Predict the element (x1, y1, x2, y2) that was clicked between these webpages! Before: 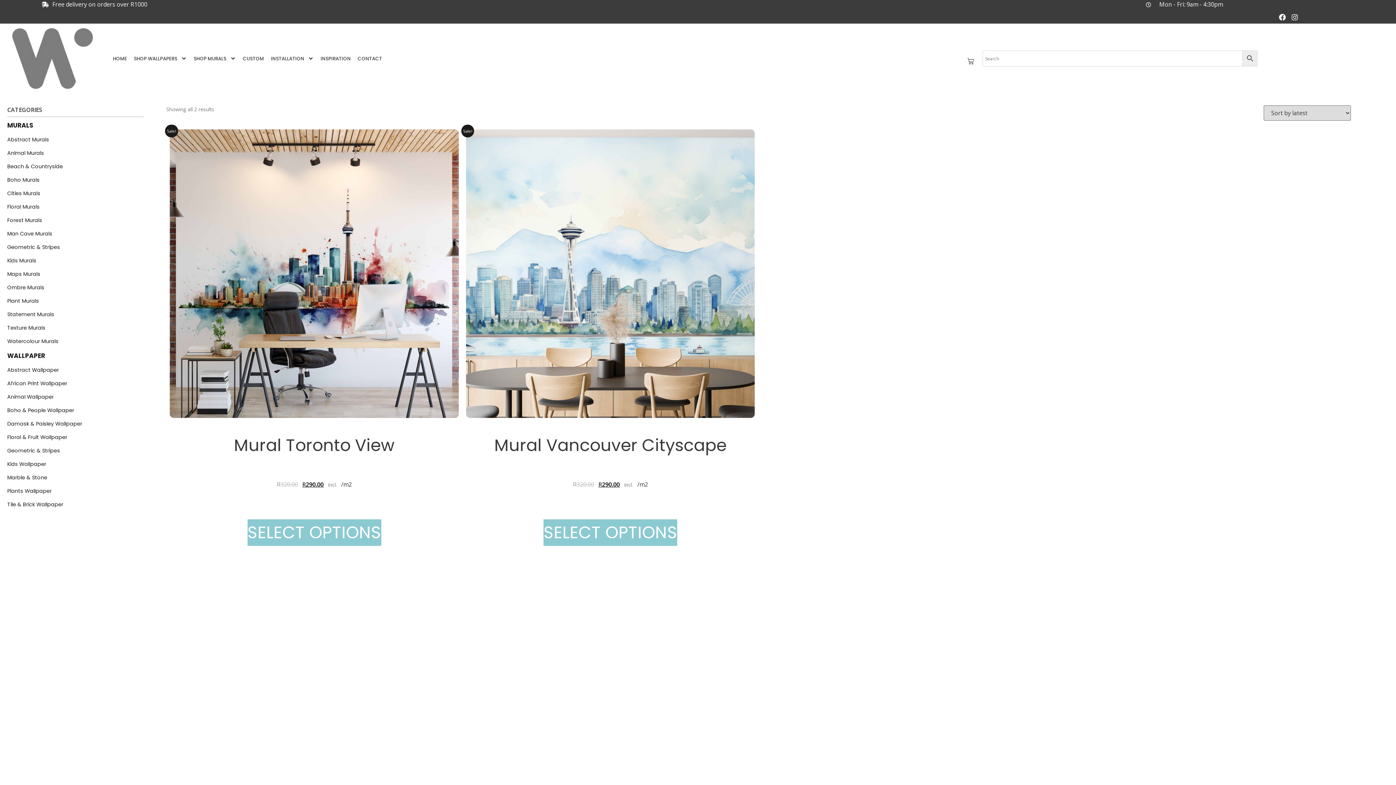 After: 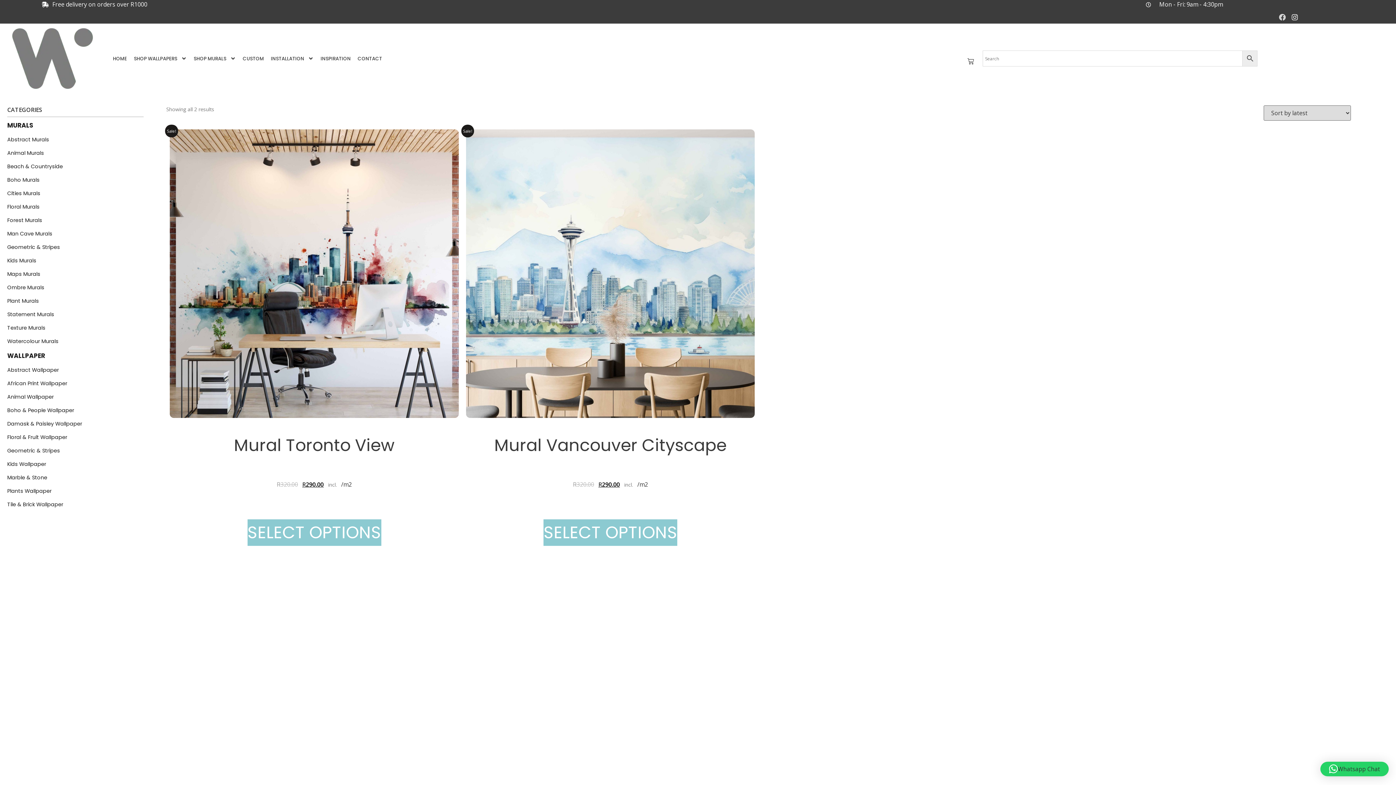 Action: label: Facebook bbox: (1279, 13, 1286, 20)